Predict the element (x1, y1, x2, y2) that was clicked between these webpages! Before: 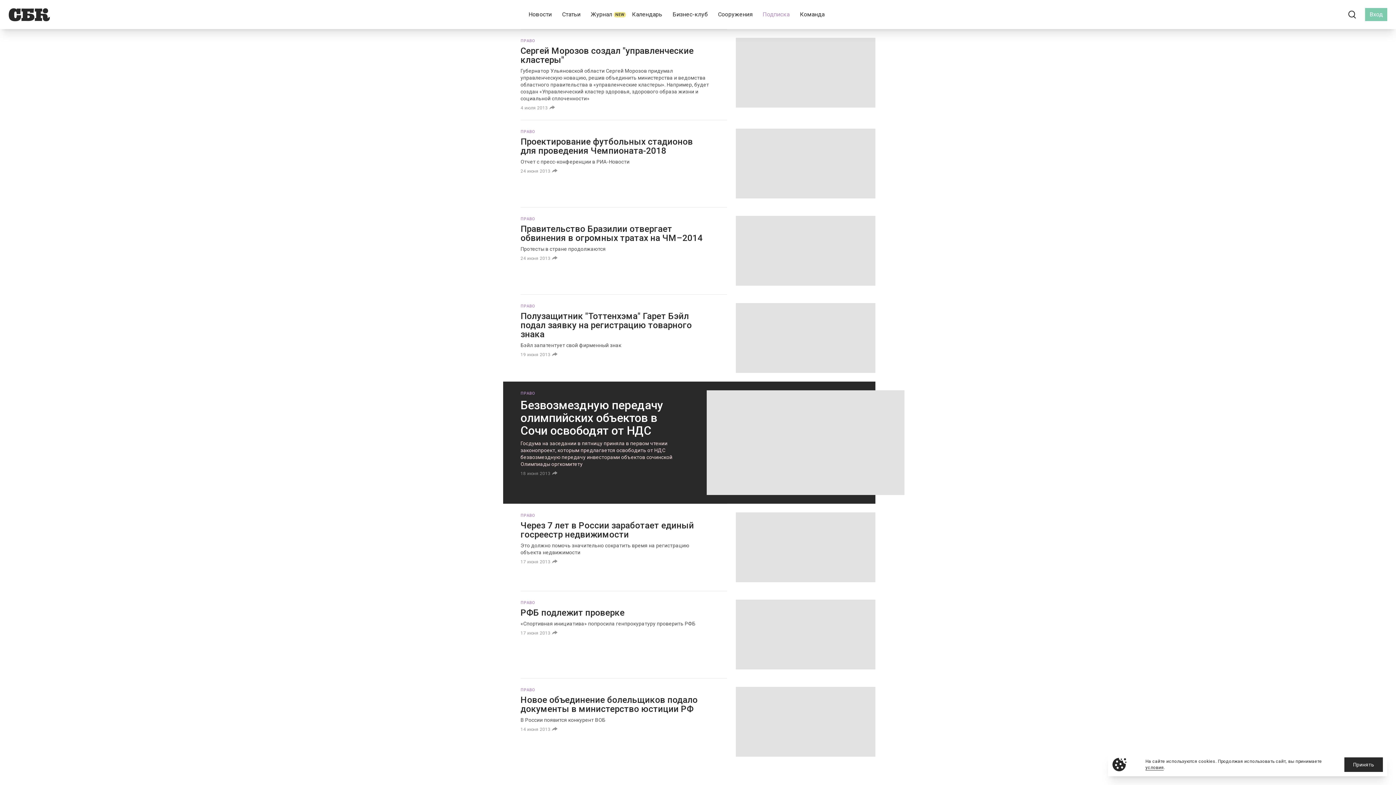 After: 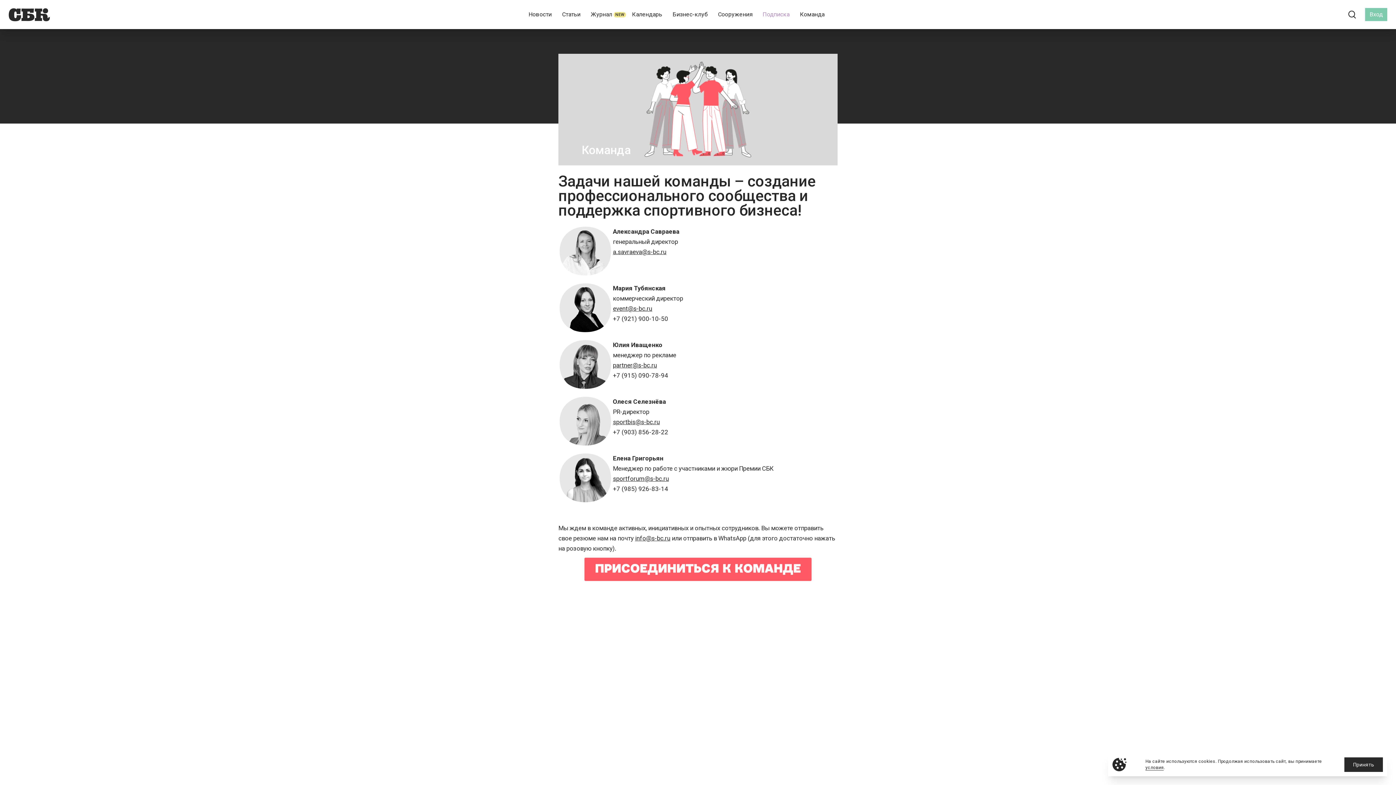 Action: label: Команда
  bbox: (800, 8, 829, 21)